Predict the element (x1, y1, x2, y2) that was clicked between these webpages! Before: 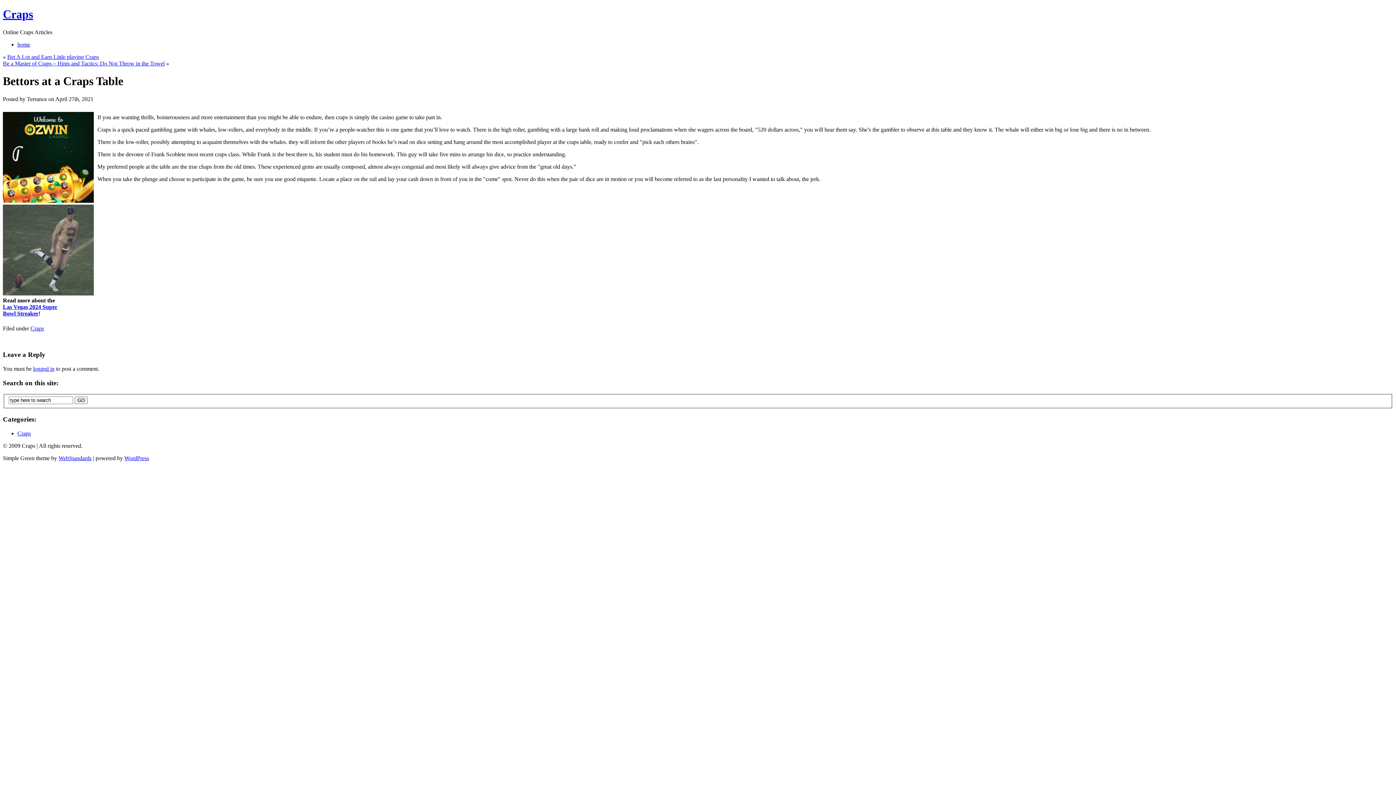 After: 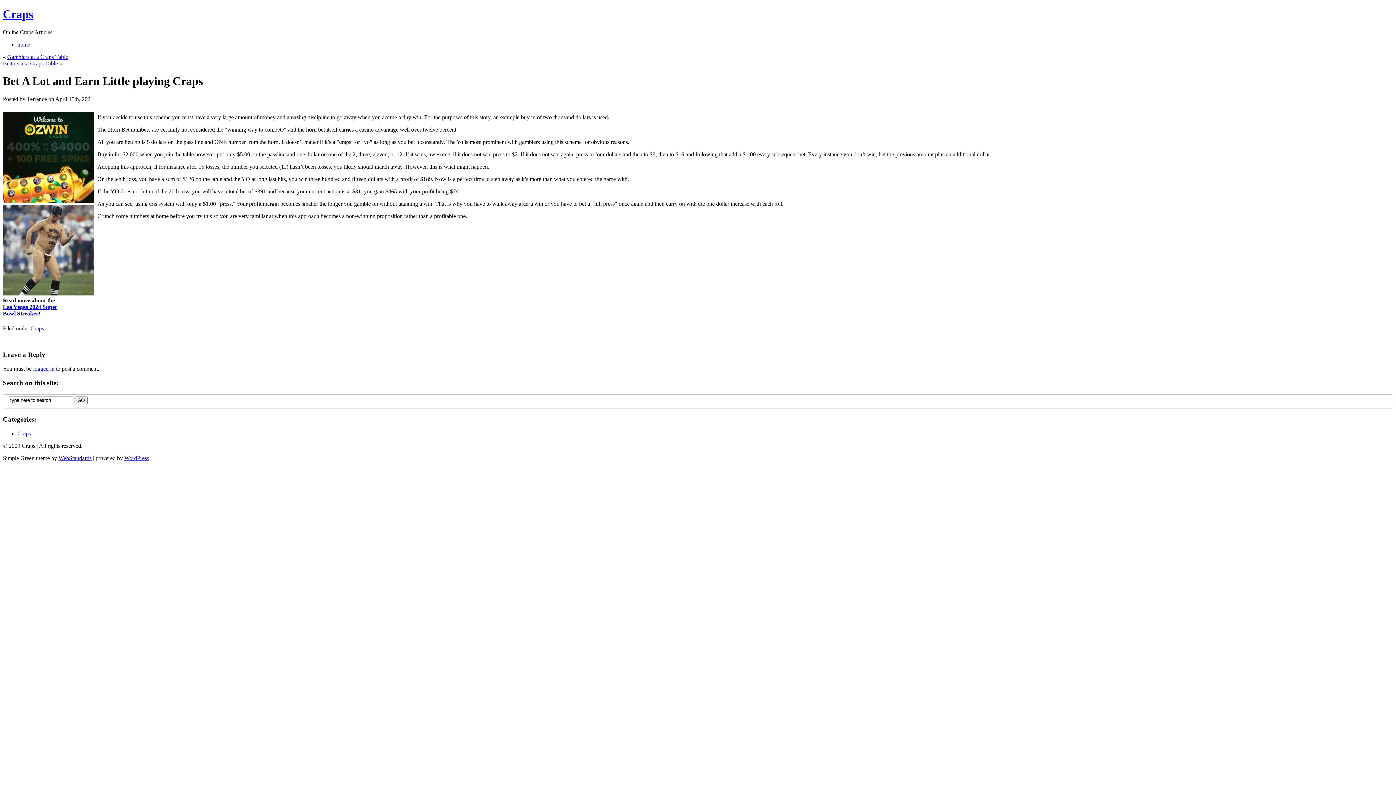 Action: bbox: (7, 53, 98, 59) label: Bet A Lot and Earn Little playing Craps